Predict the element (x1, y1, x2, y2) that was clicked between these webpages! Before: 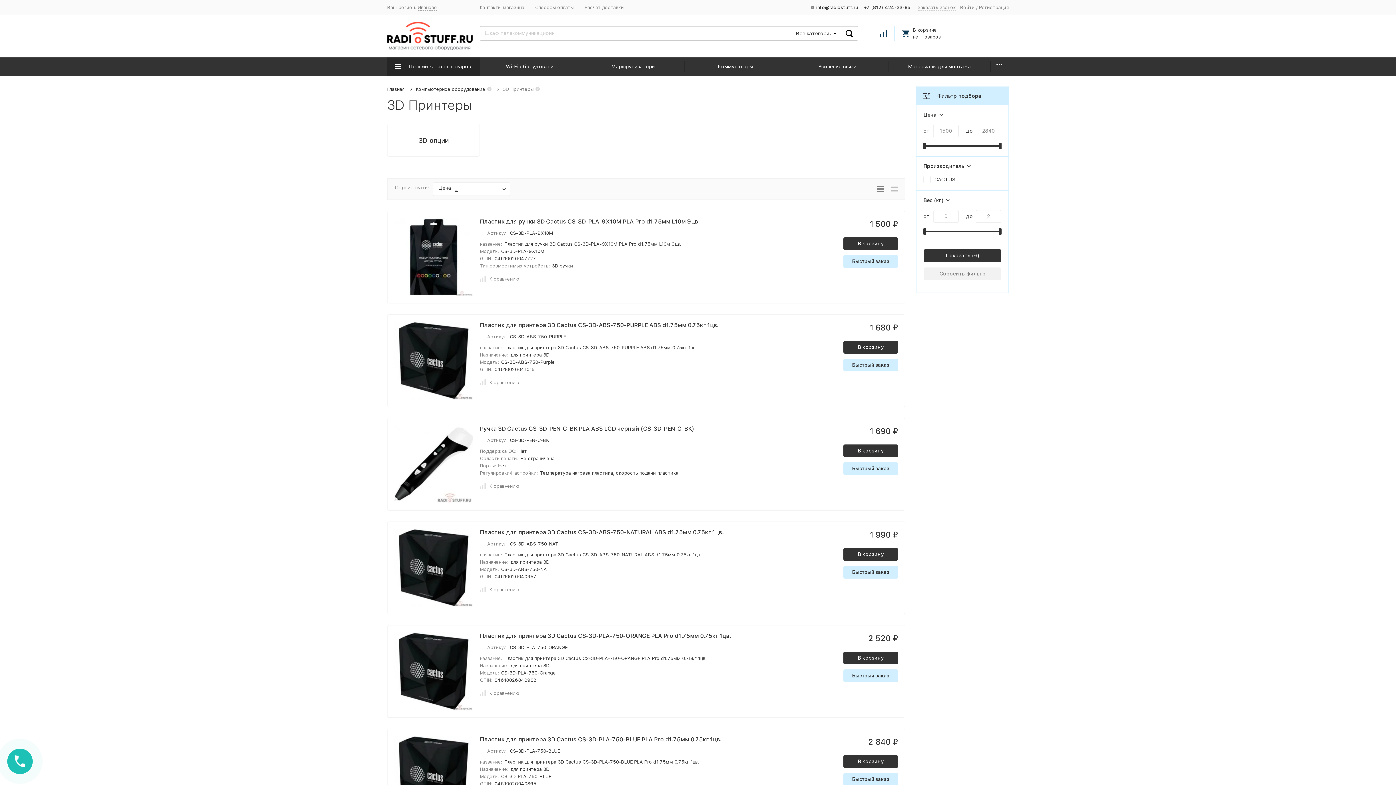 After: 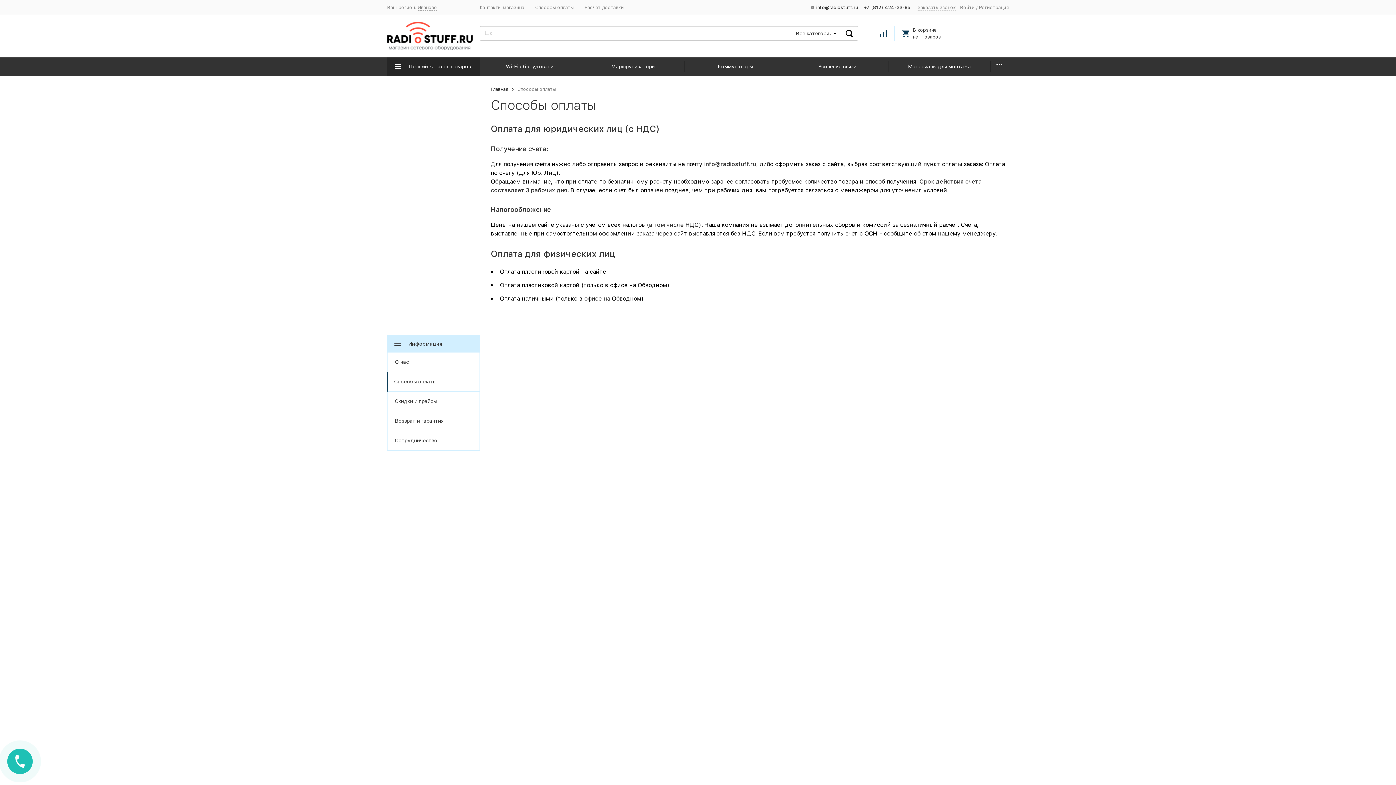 Action: label: Способы оплаты bbox: (535, 4, 573, 10)